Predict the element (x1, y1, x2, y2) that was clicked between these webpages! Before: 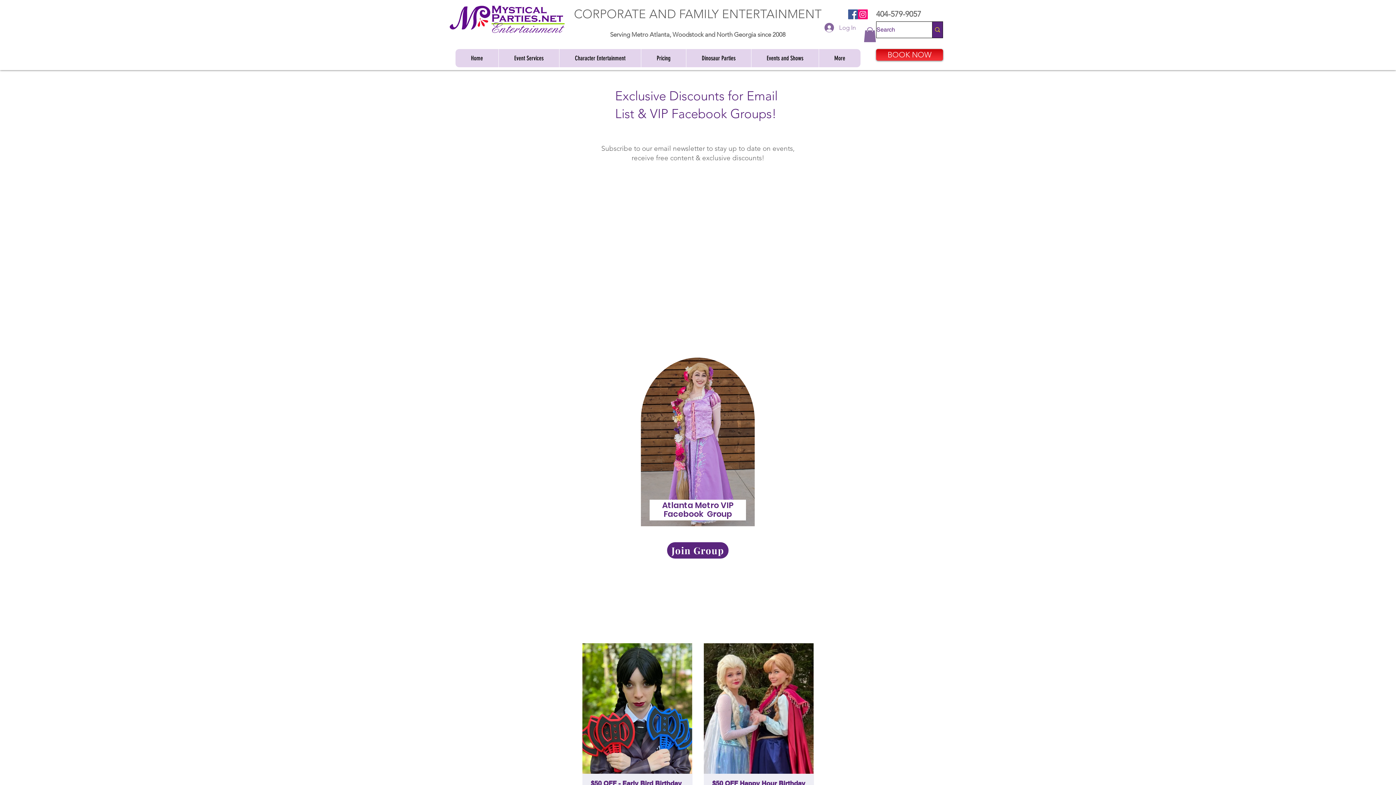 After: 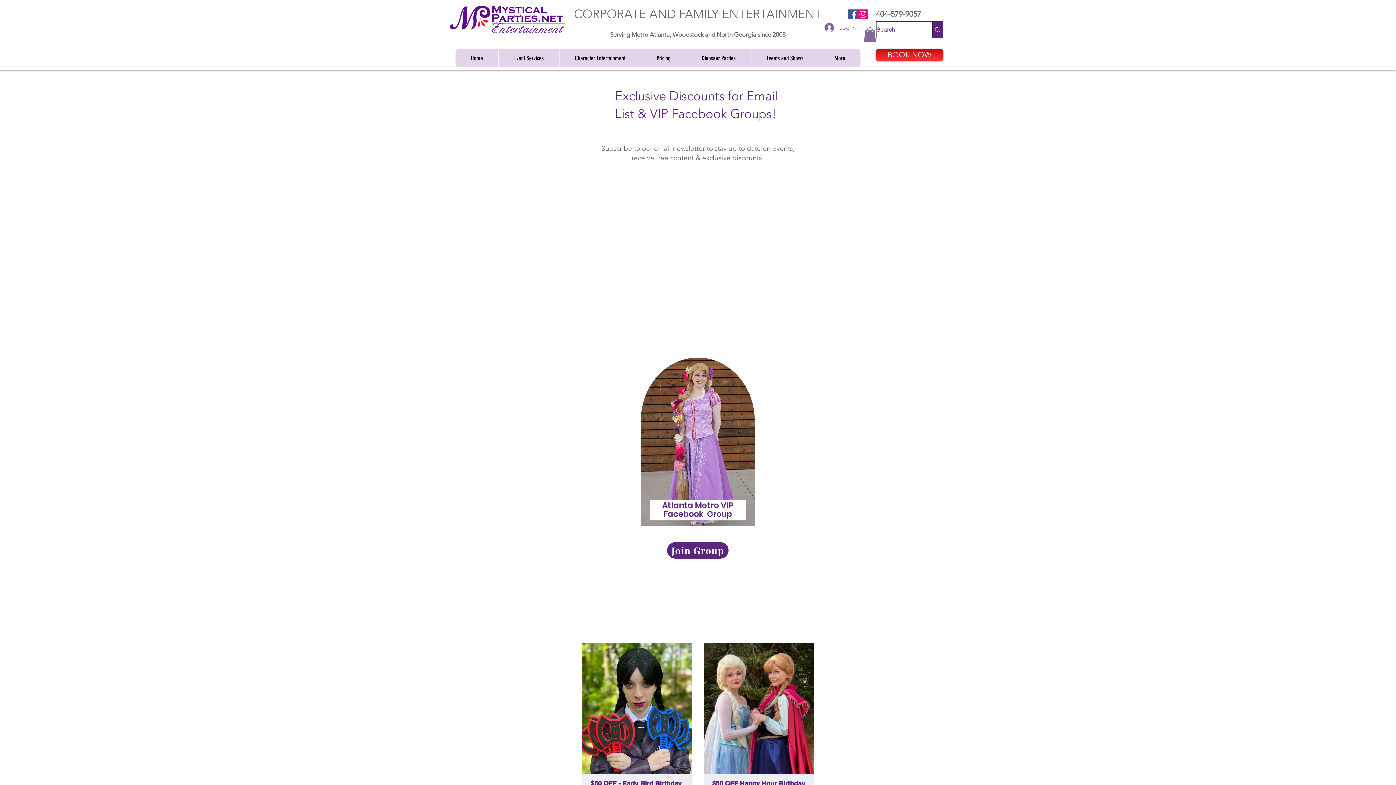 Action: bbox: (818, 48, 860, 67) label: More